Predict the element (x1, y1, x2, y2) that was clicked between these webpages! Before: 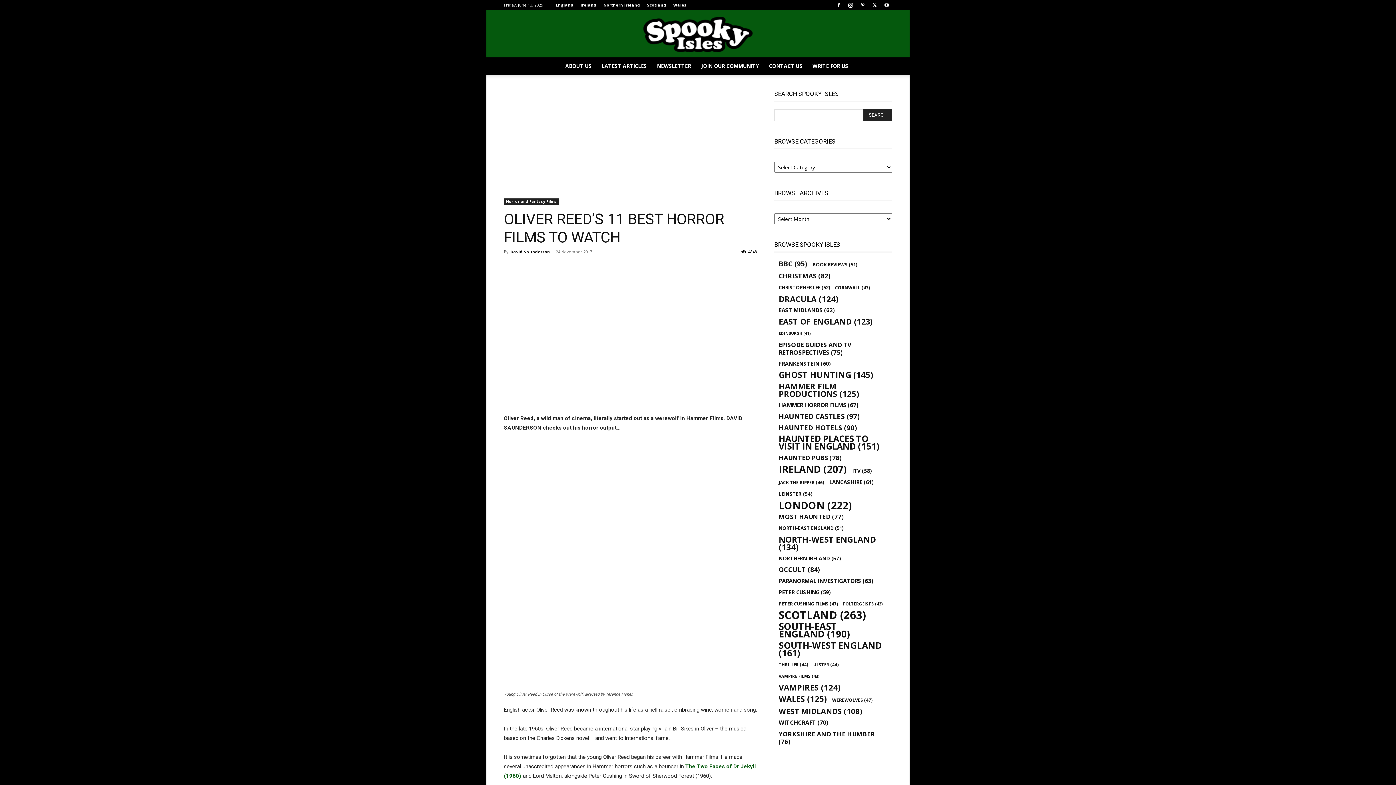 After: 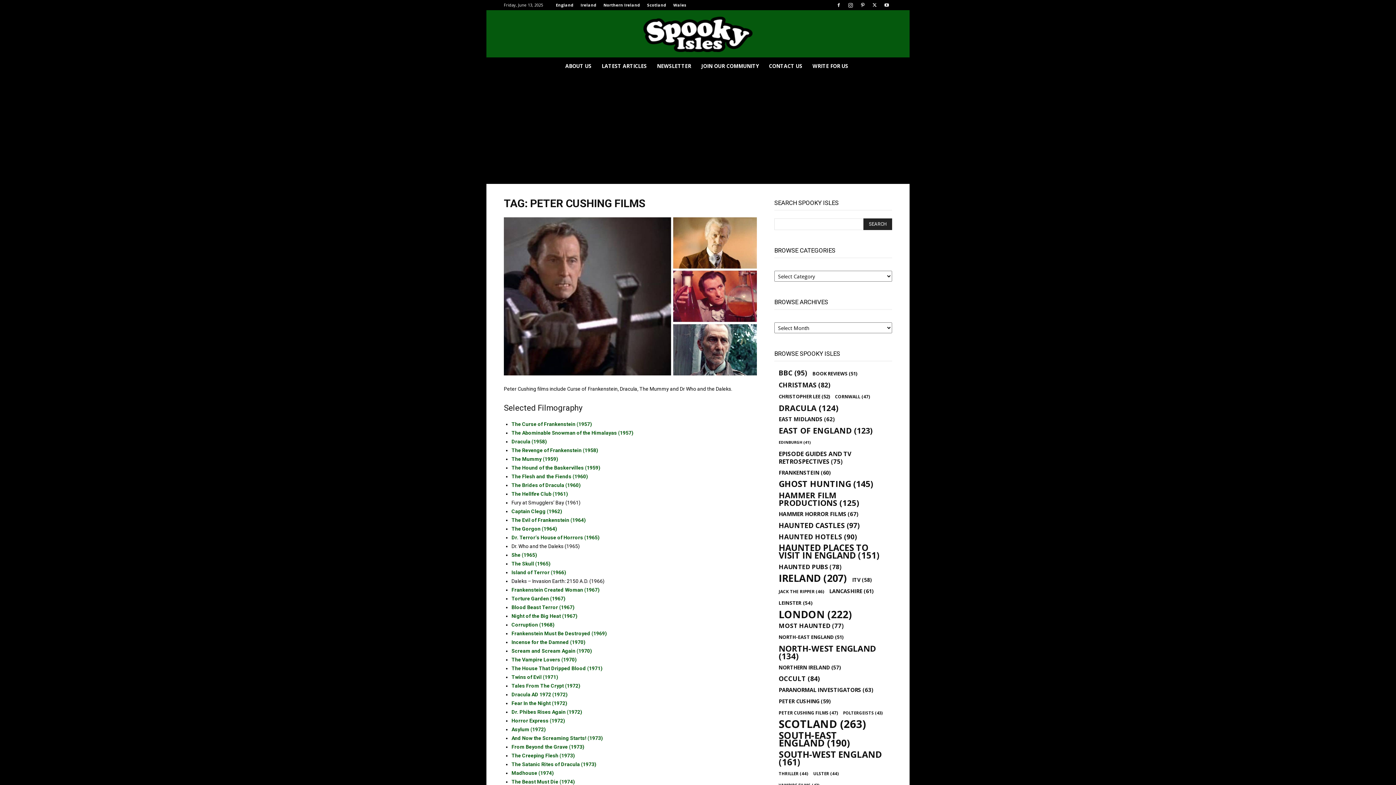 Action: bbox: (778, 600, 838, 608) label: Peter Cushing Films (47 items)